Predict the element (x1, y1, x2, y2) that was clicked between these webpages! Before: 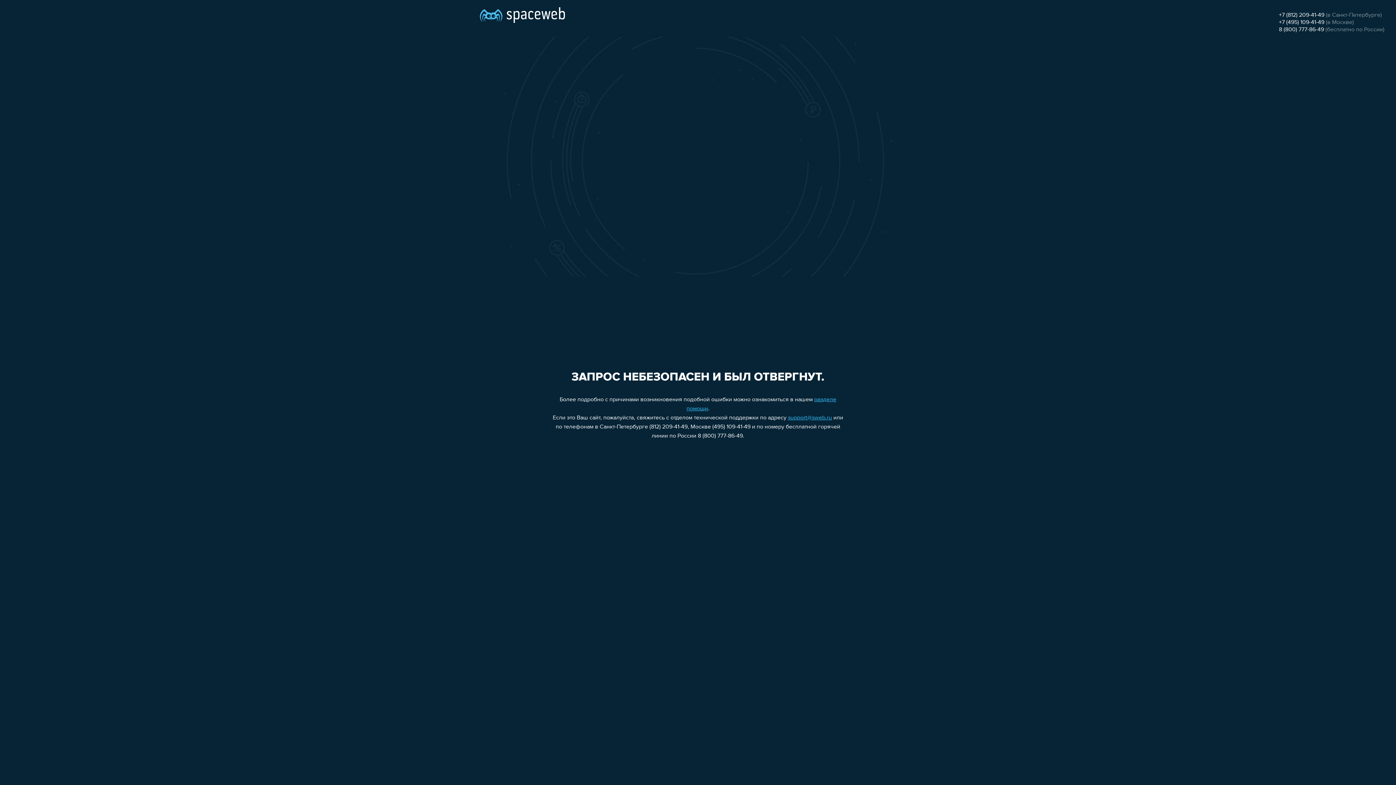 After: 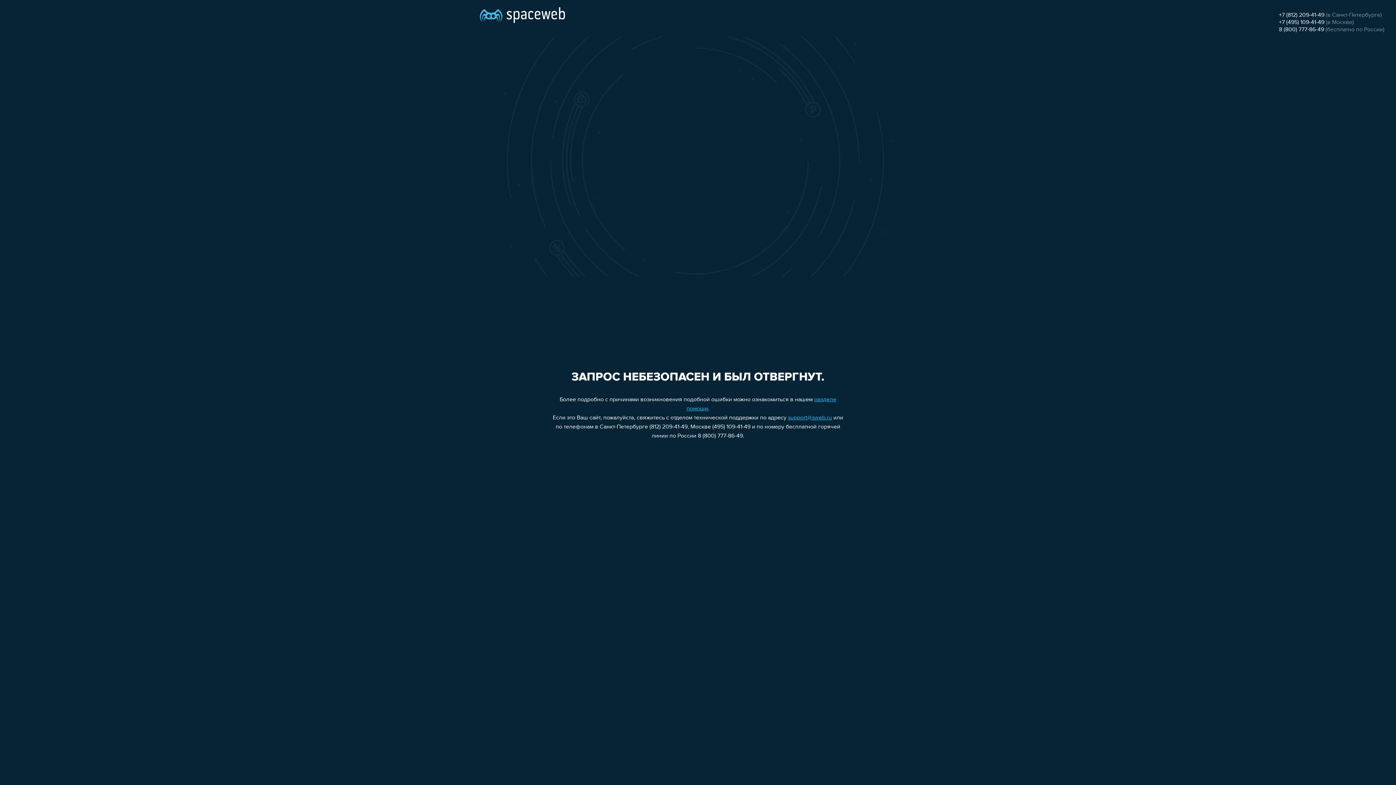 Action: bbox: (1279, 19, 1324, 25) label: +7 (495) 109-41-49